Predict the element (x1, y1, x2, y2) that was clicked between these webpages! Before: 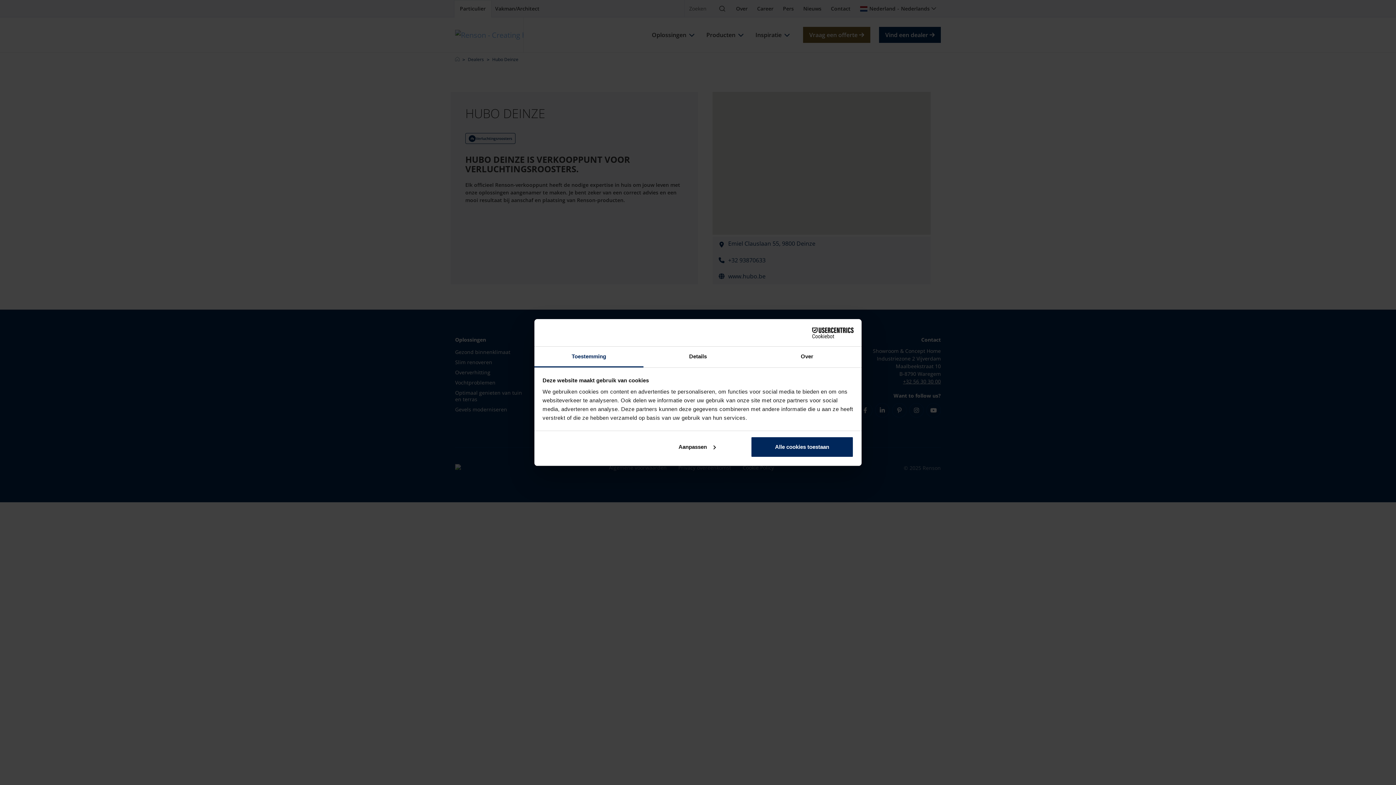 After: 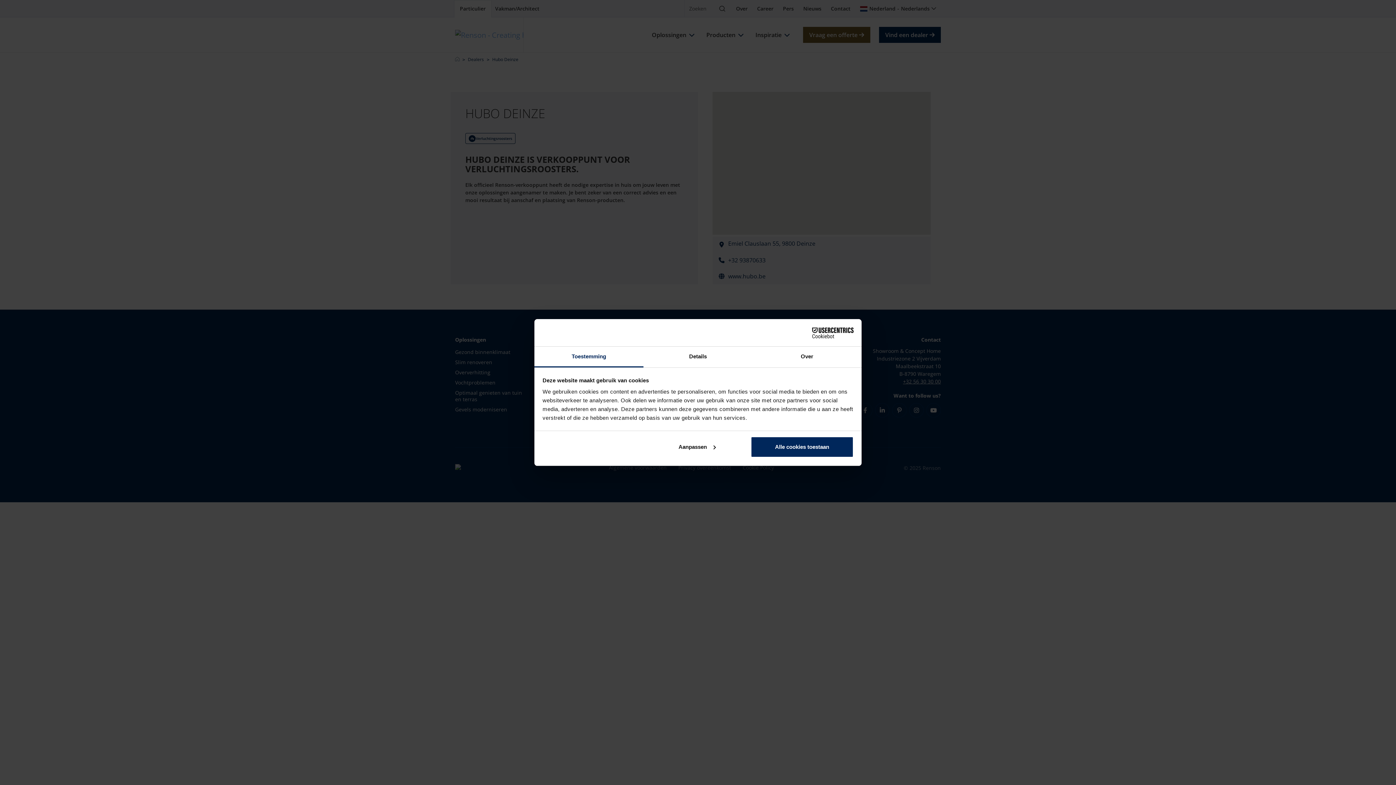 Action: bbox: (534, 346, 643, 367) label: Toestemming